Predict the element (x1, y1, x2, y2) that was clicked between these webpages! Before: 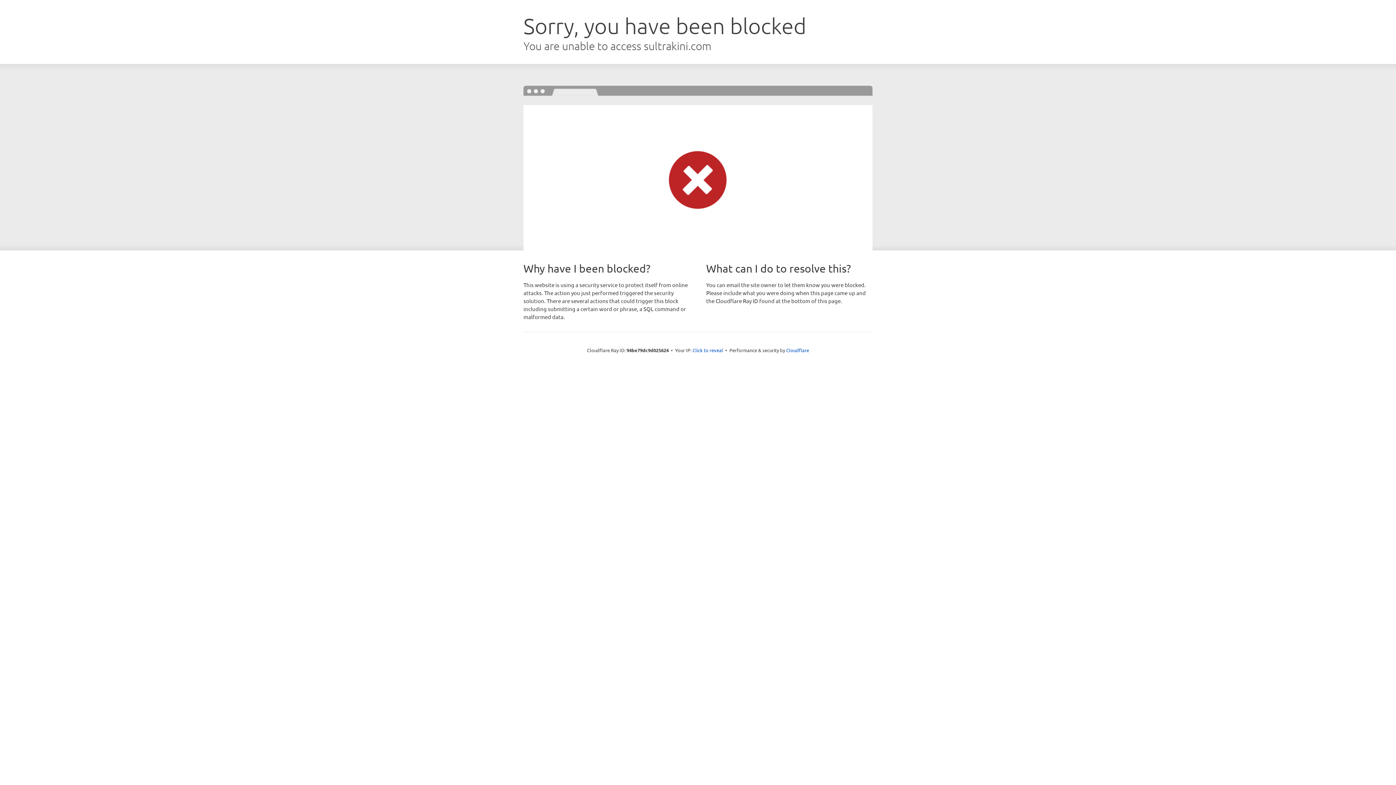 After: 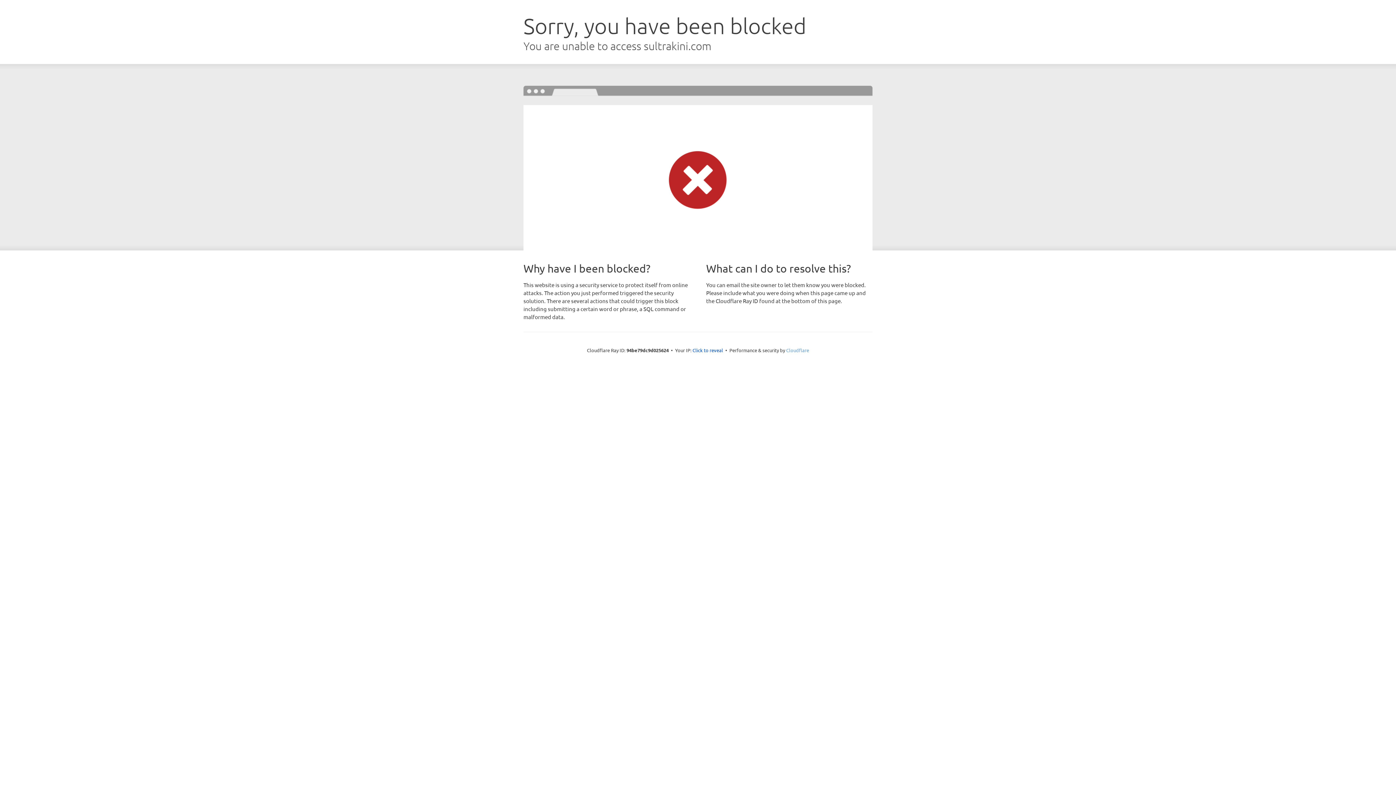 Action: bbox: (786, 347, 809, 353) label: Cloudflare